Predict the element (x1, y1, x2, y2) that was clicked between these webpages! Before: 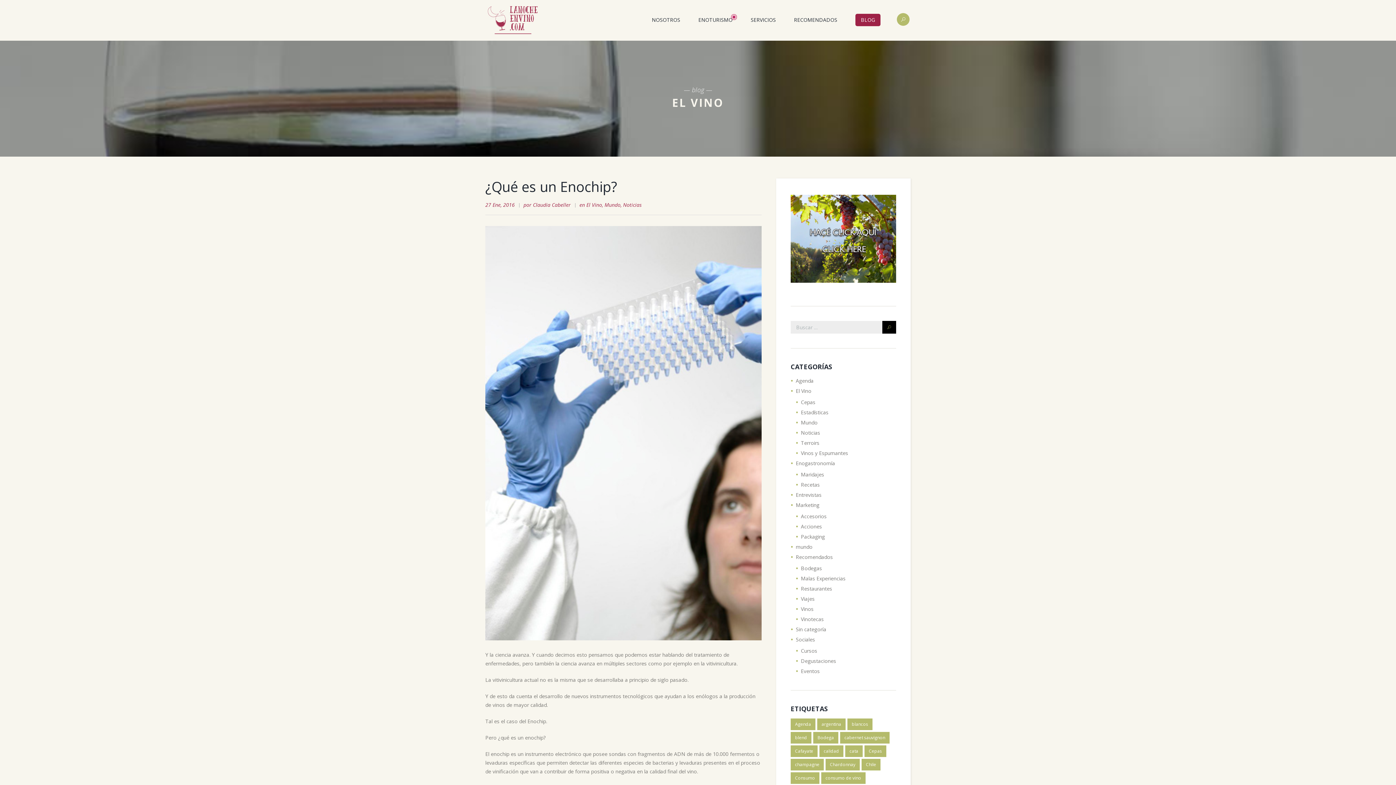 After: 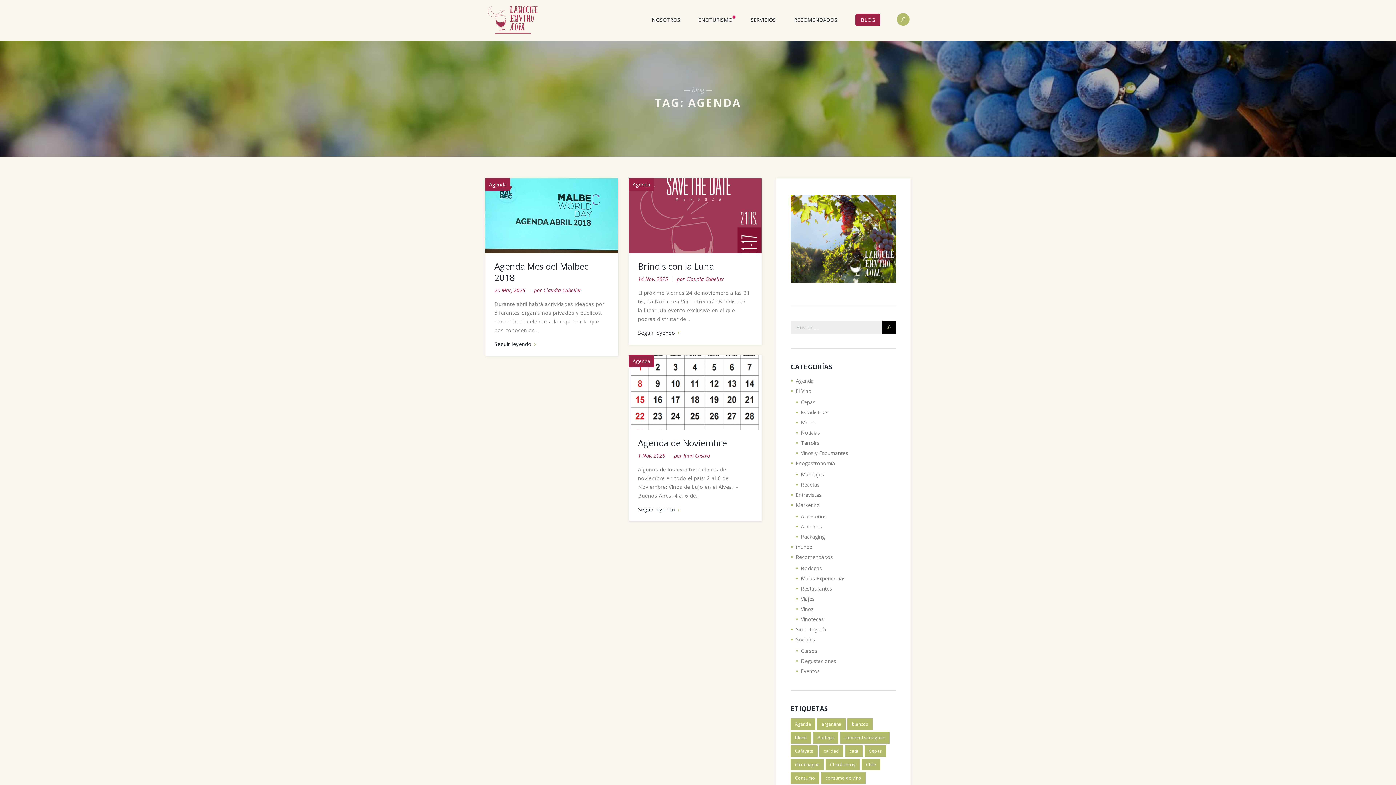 Action: label: Agenda (3 elementos) bbox: (790, 718, 815, 730)